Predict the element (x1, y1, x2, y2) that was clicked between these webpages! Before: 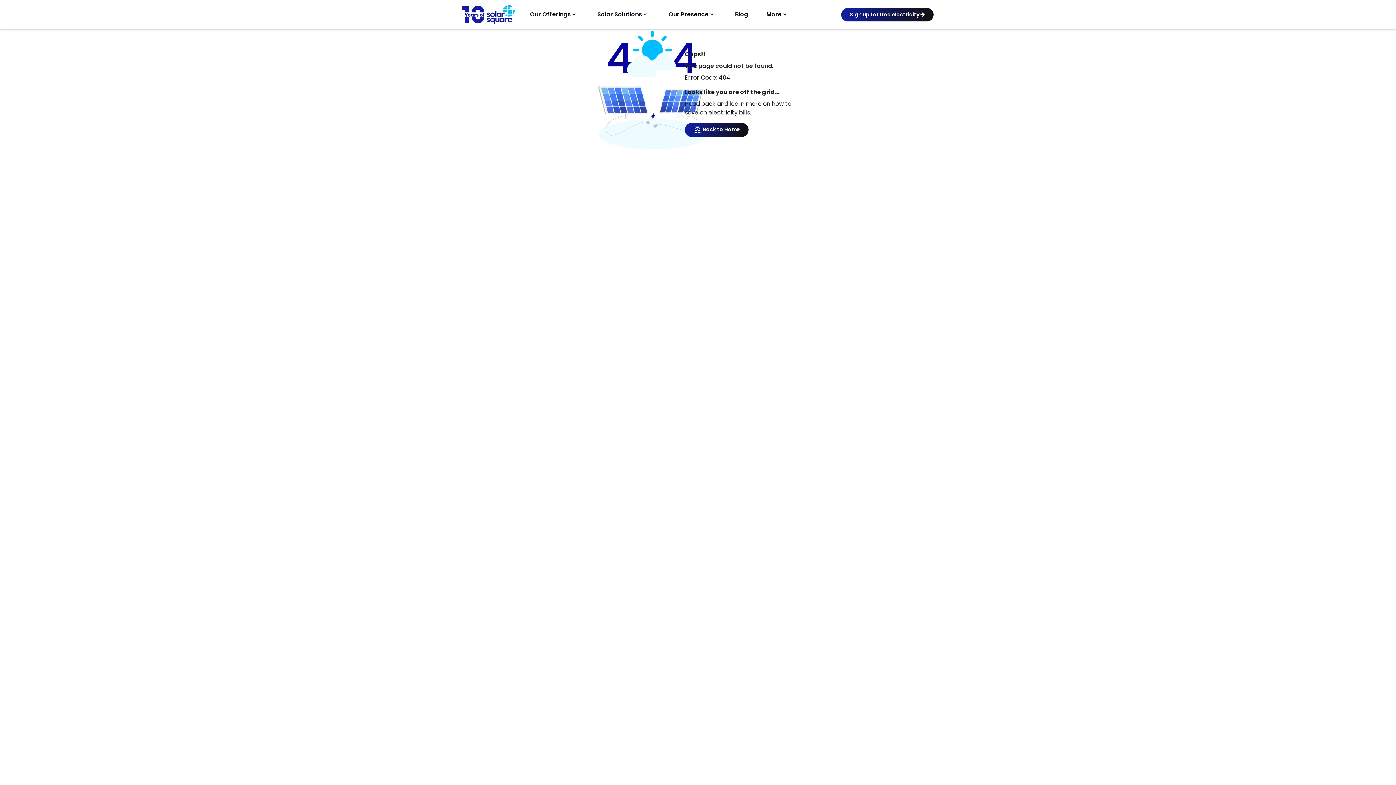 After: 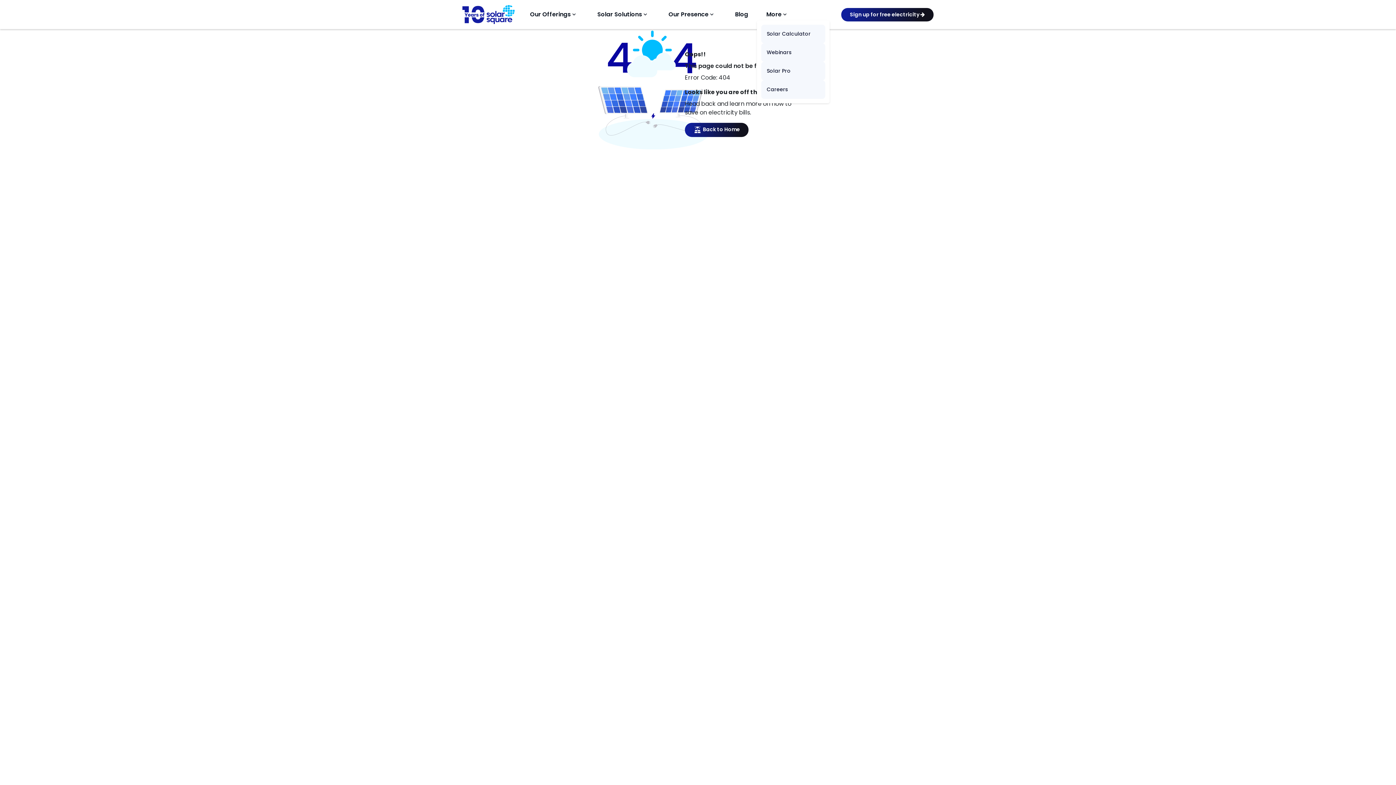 Action: bbox: (764, 8, 791, 20) label: More
keyboard_arrow_down